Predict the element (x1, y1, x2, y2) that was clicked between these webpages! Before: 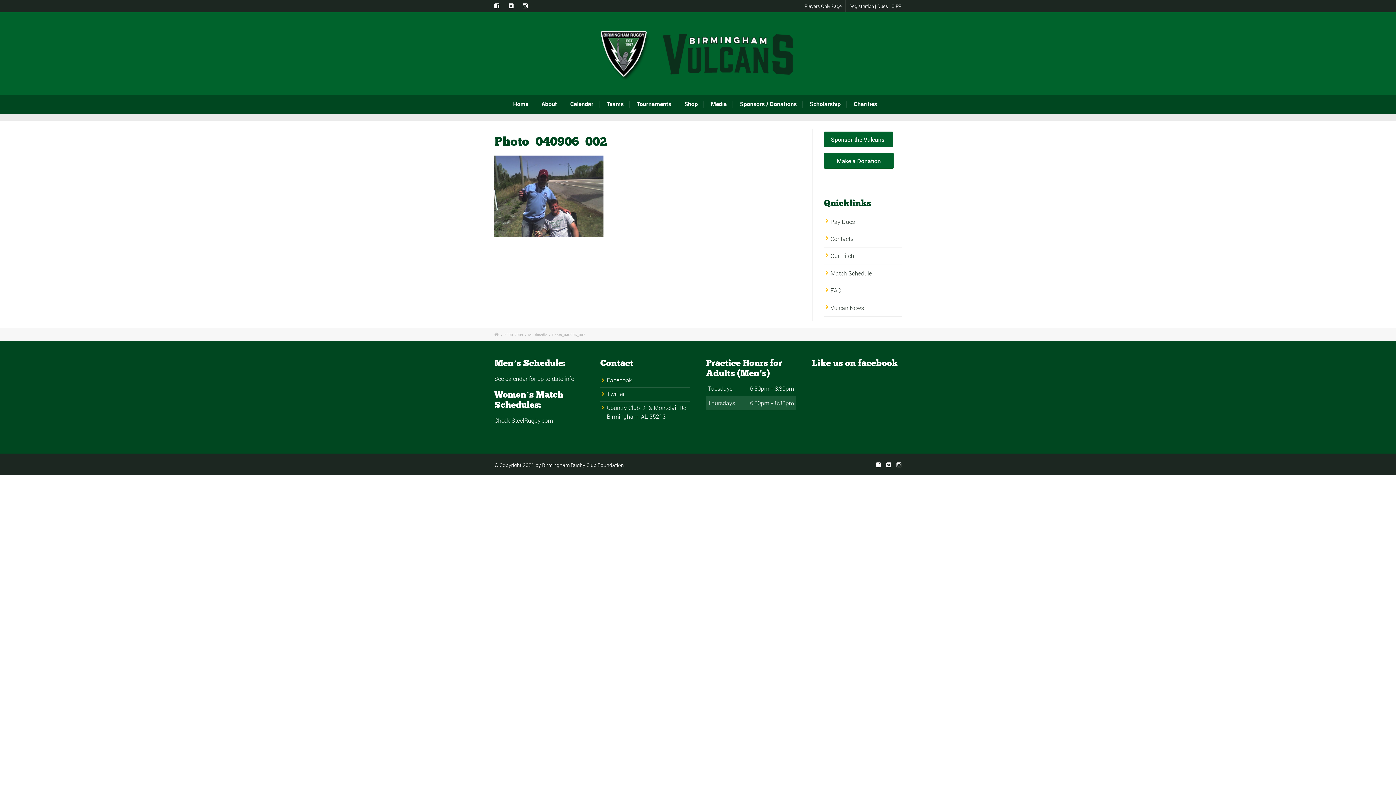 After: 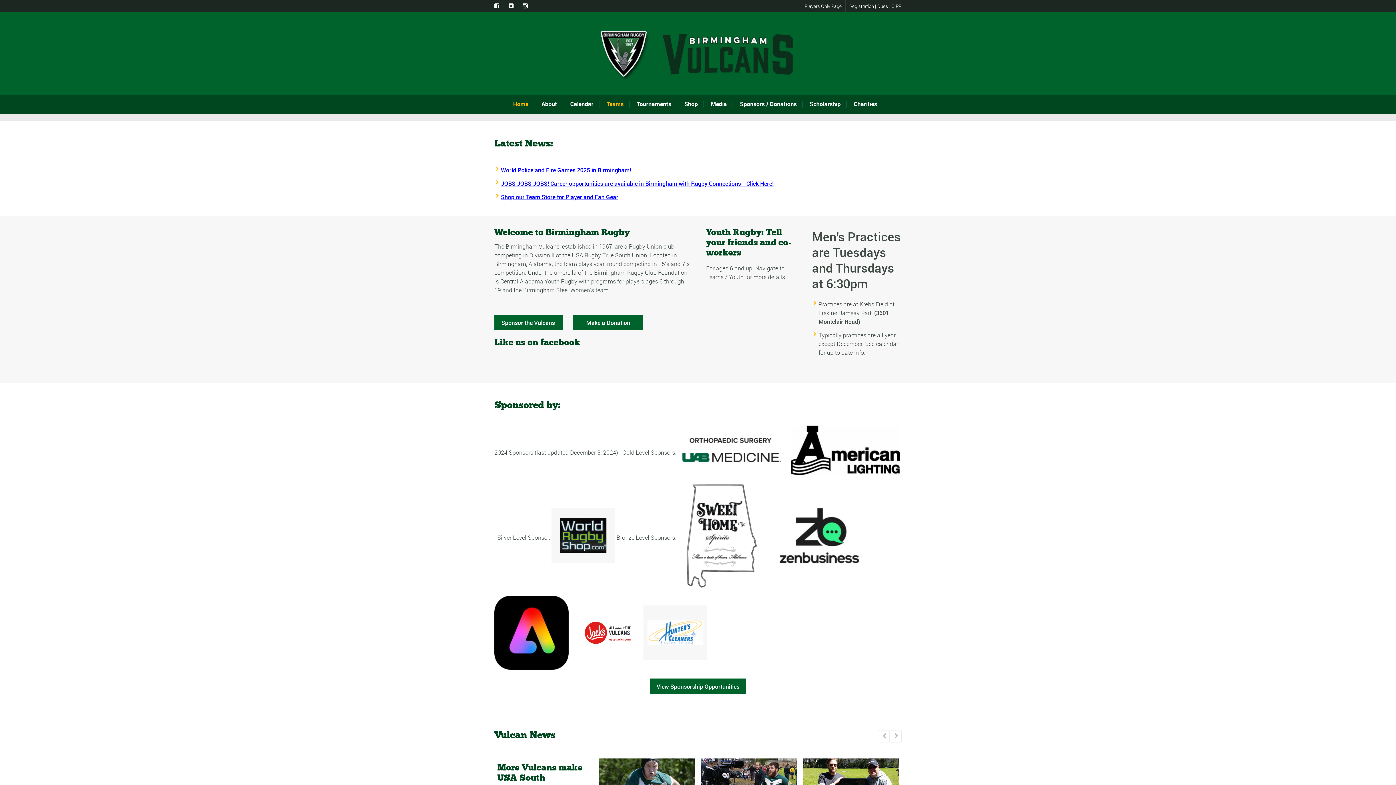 Action: bbox: (494, 330, 499, 337)